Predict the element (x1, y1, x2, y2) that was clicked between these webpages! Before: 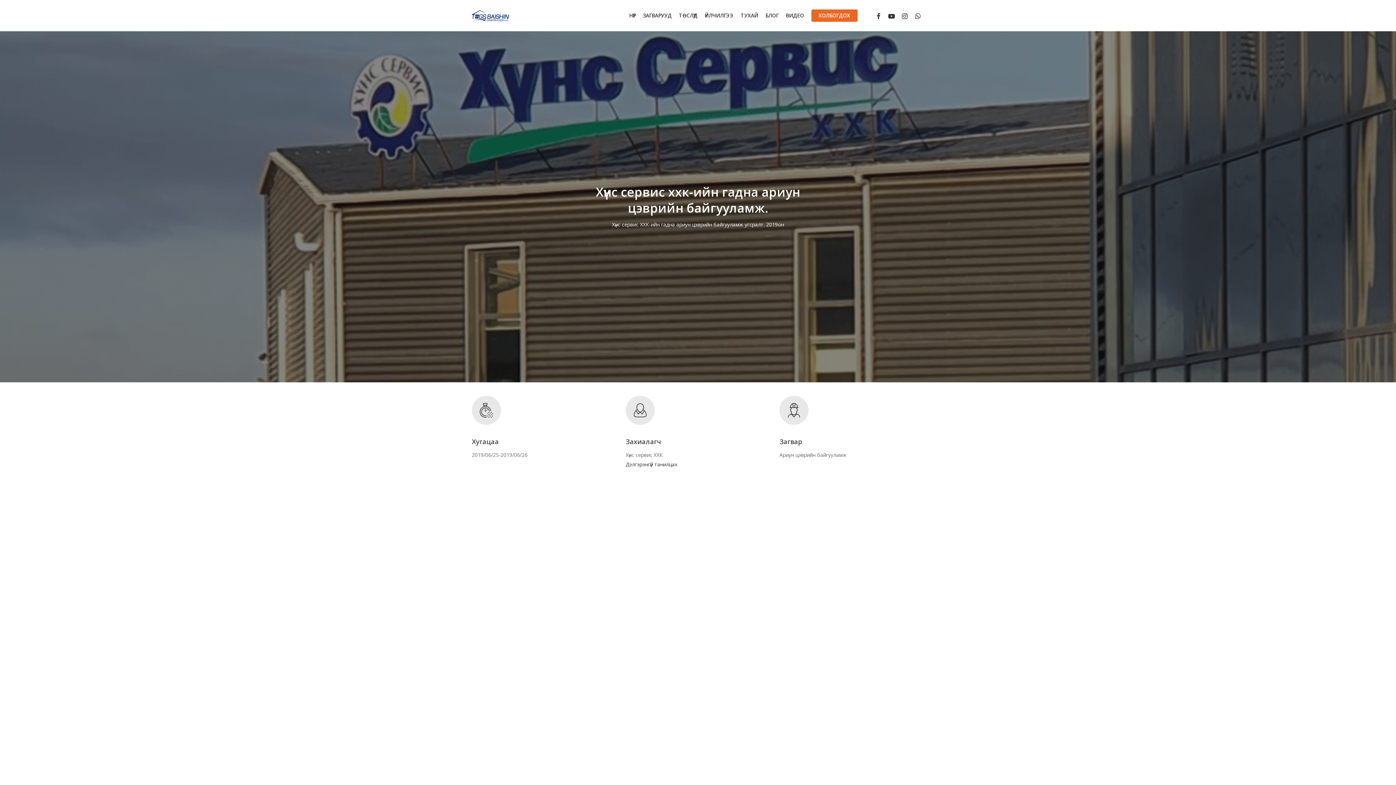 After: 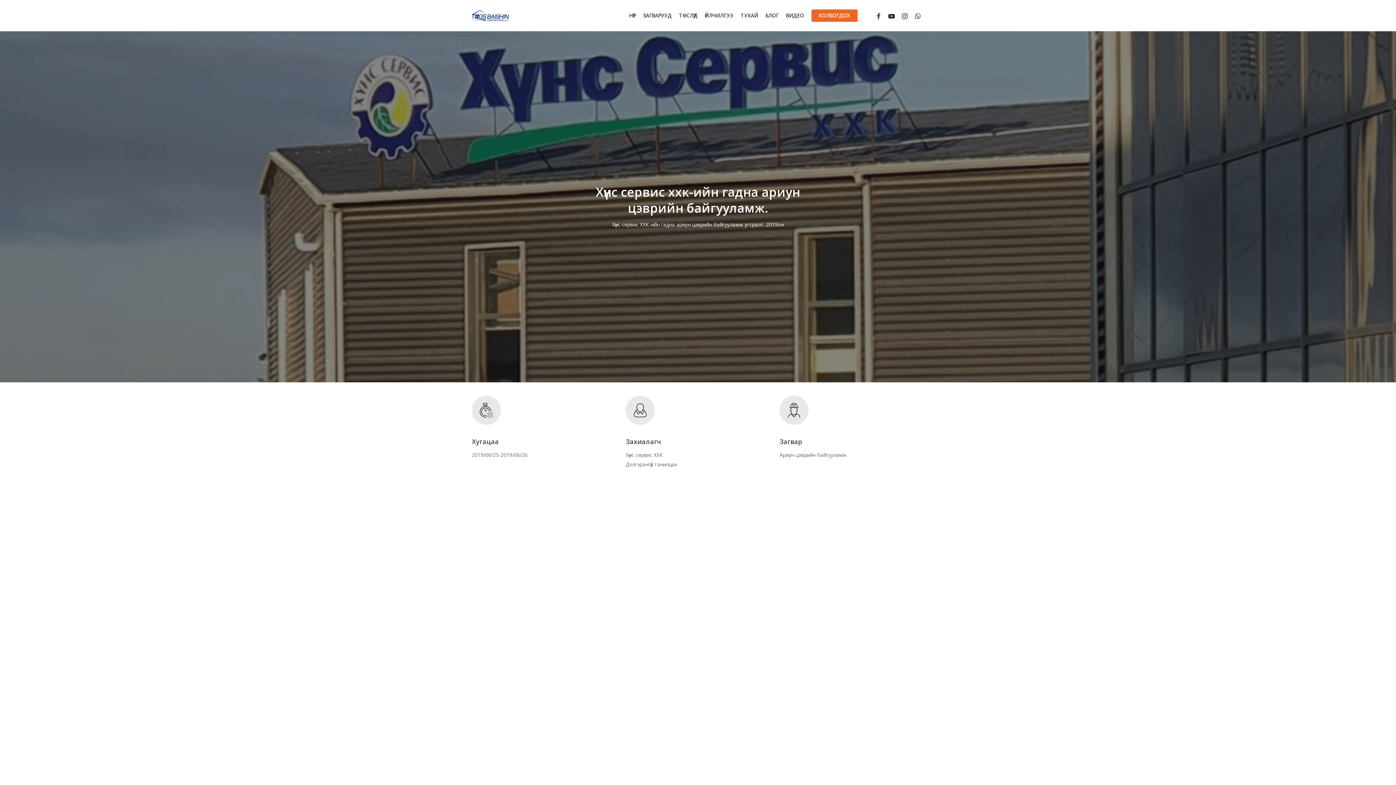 Action: bbox: (625, 461, 677, 467) label: Дэлгэрэнгүй танилцах